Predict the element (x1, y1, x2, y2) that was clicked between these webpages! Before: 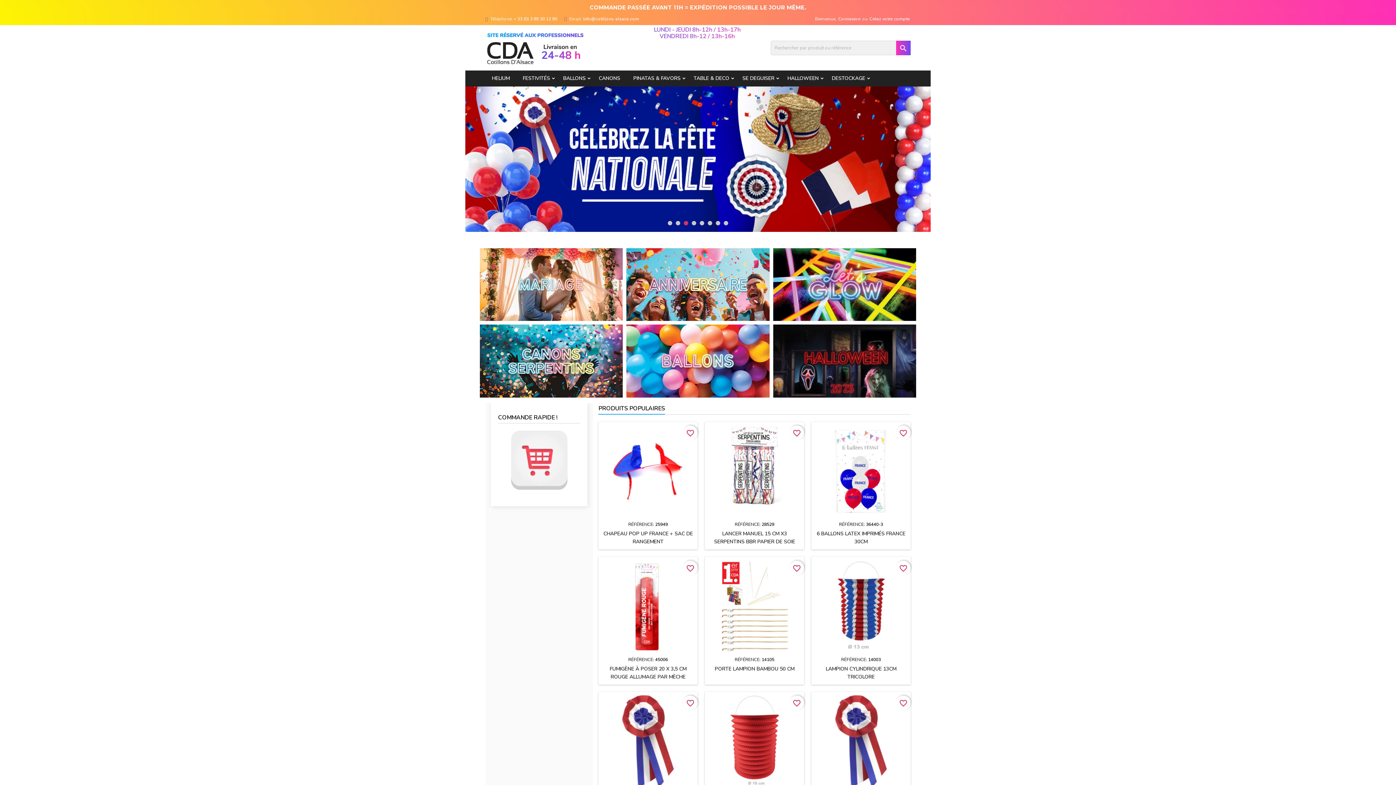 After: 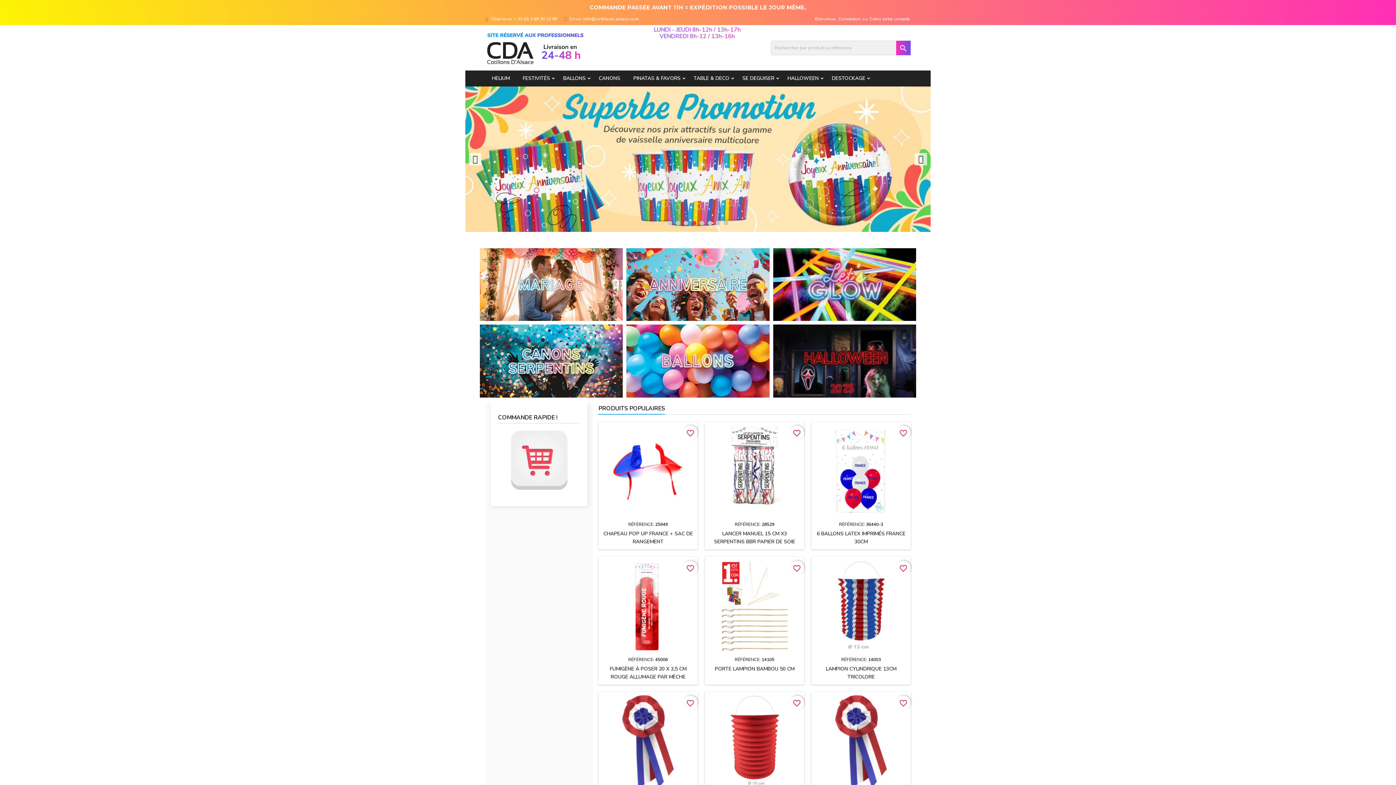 Action: label: 4 bbox: (692, 221, 696, 225)